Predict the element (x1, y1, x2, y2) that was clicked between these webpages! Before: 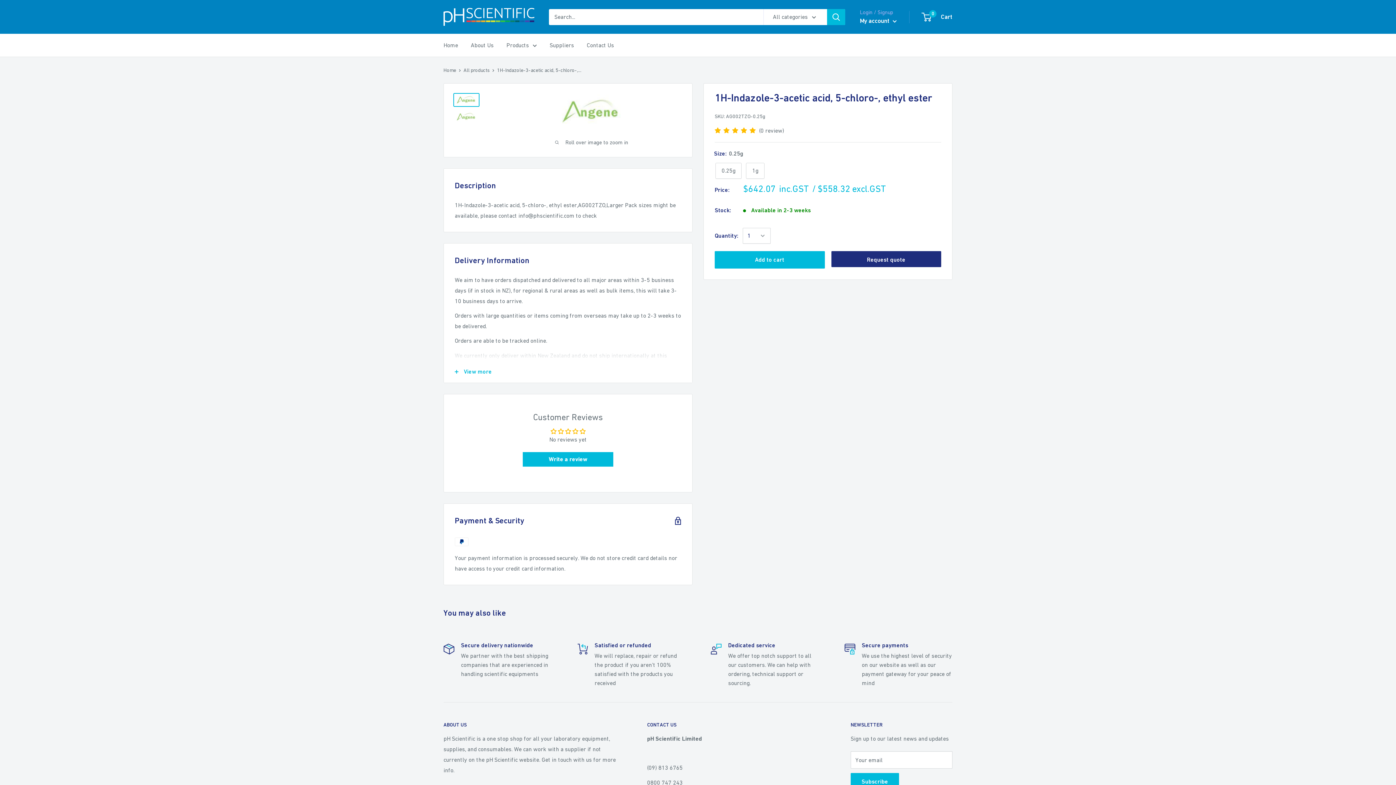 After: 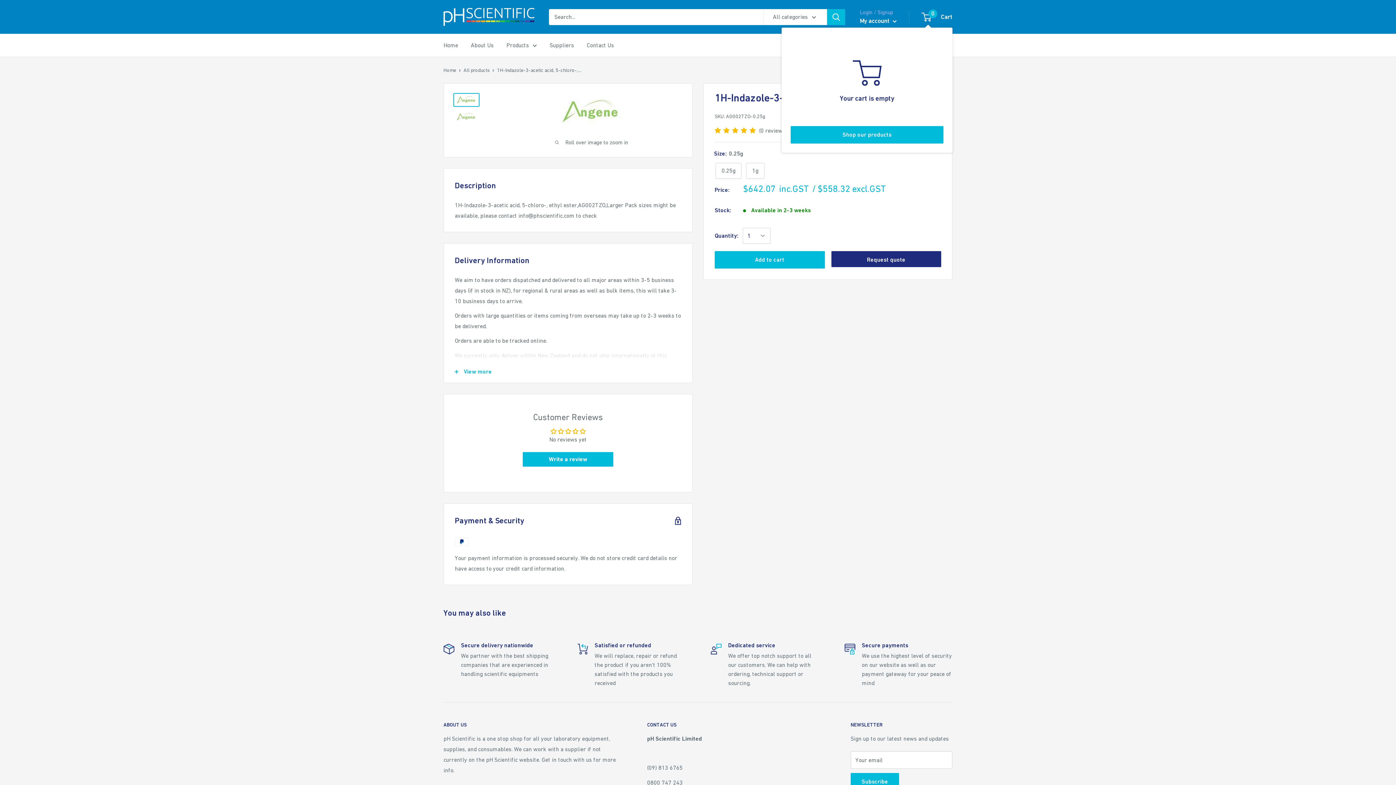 Action: bbox: (922, 11, 952, 22) label: 0
 Cart